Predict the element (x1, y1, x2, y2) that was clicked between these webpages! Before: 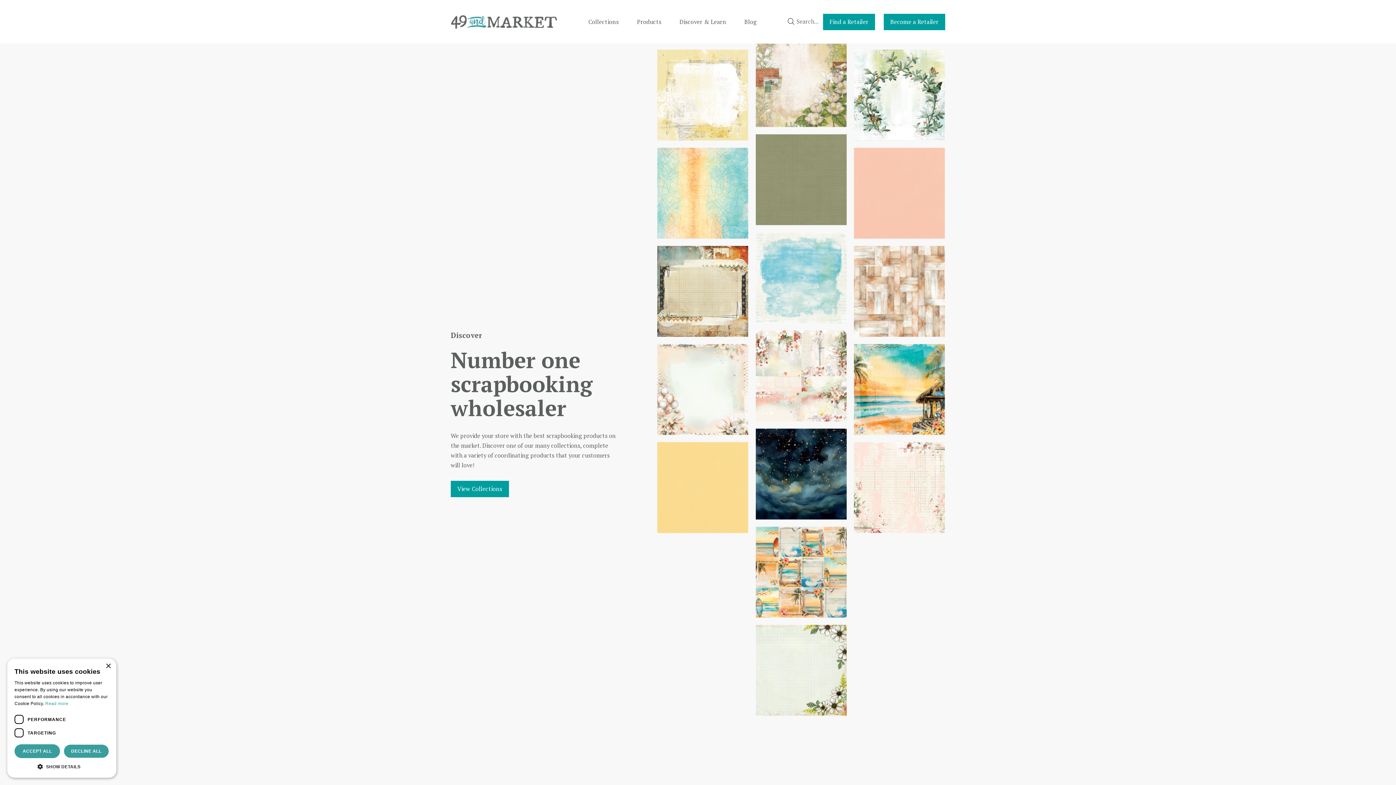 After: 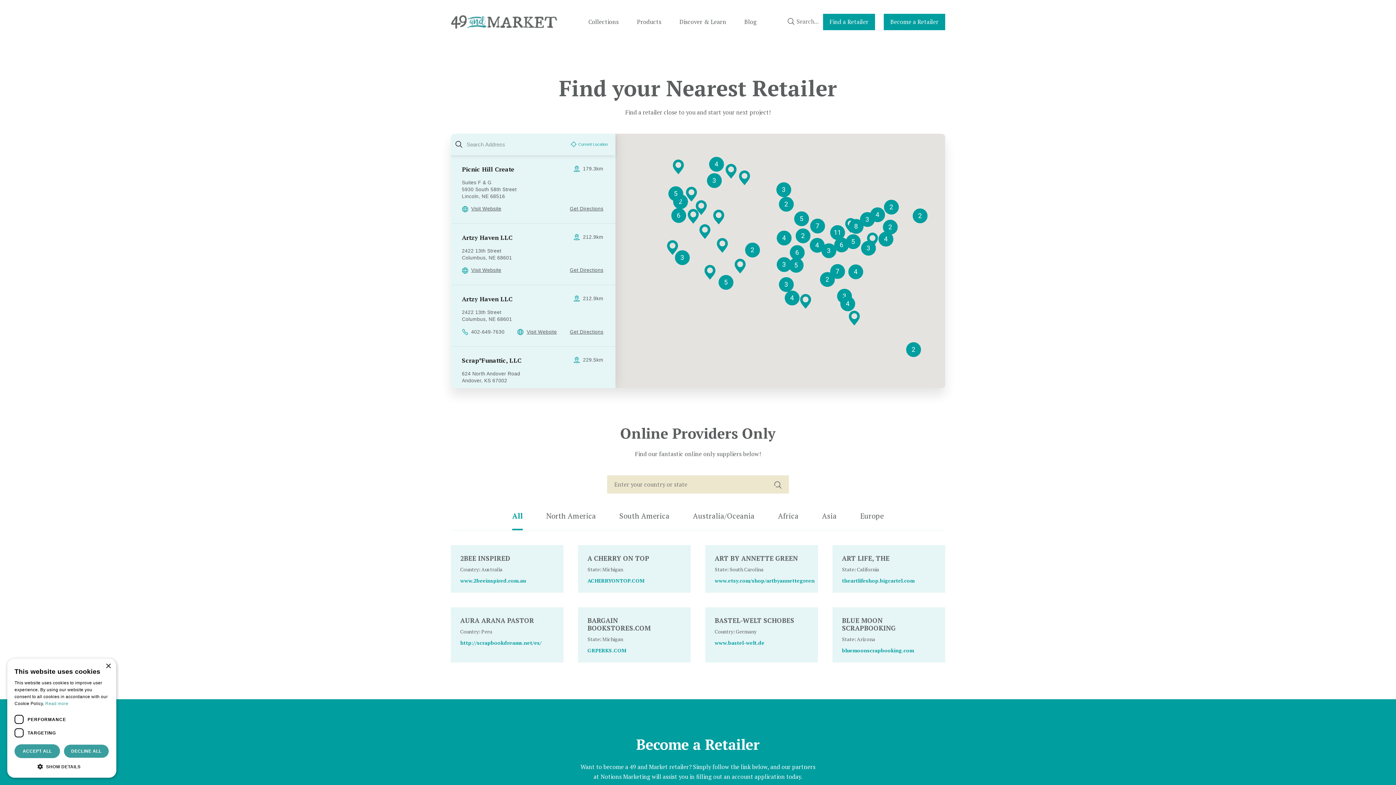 Action: bbox: (823, 13, 875, 30) label: Find a Retailer